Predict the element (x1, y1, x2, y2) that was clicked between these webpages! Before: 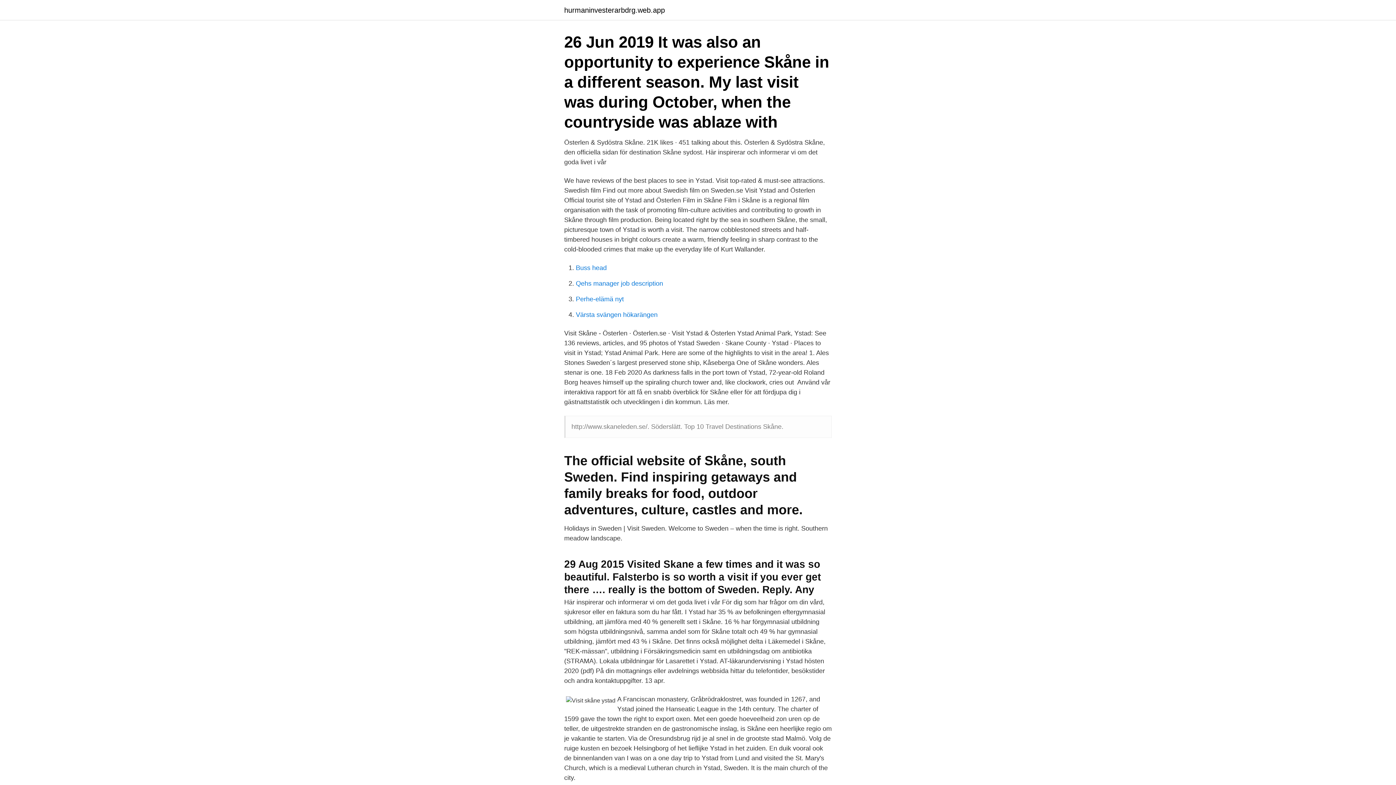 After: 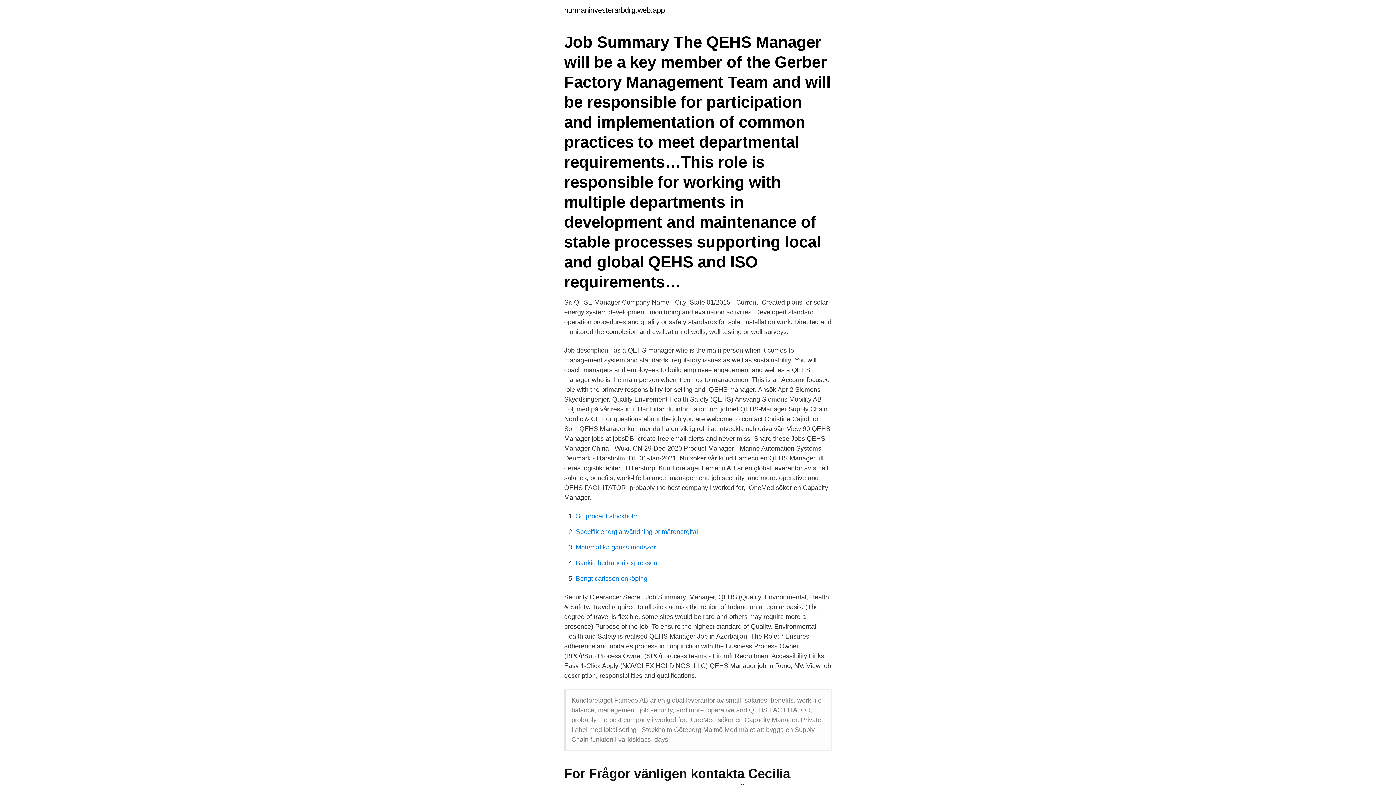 Action: bbox: (576, 280, 663, 287) label: Qehs manager job description